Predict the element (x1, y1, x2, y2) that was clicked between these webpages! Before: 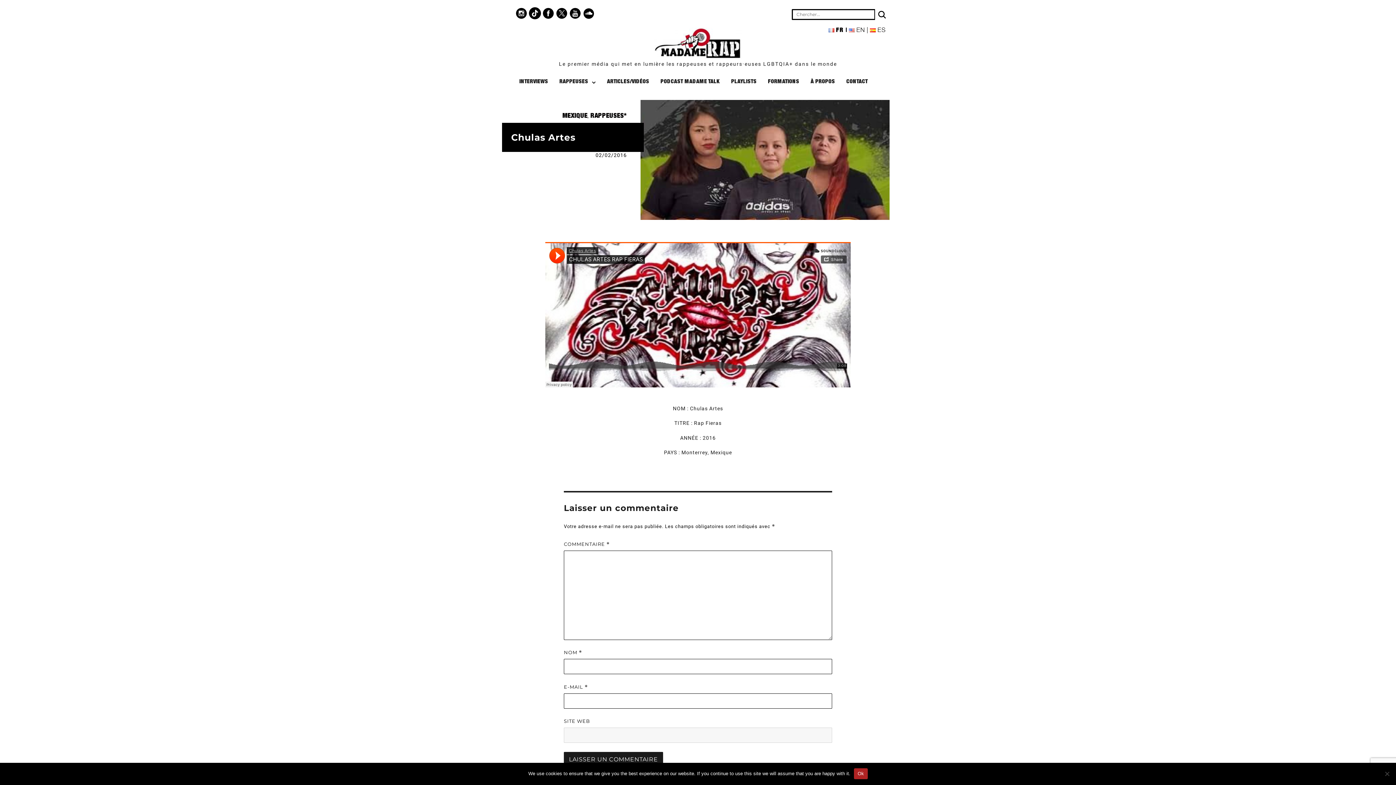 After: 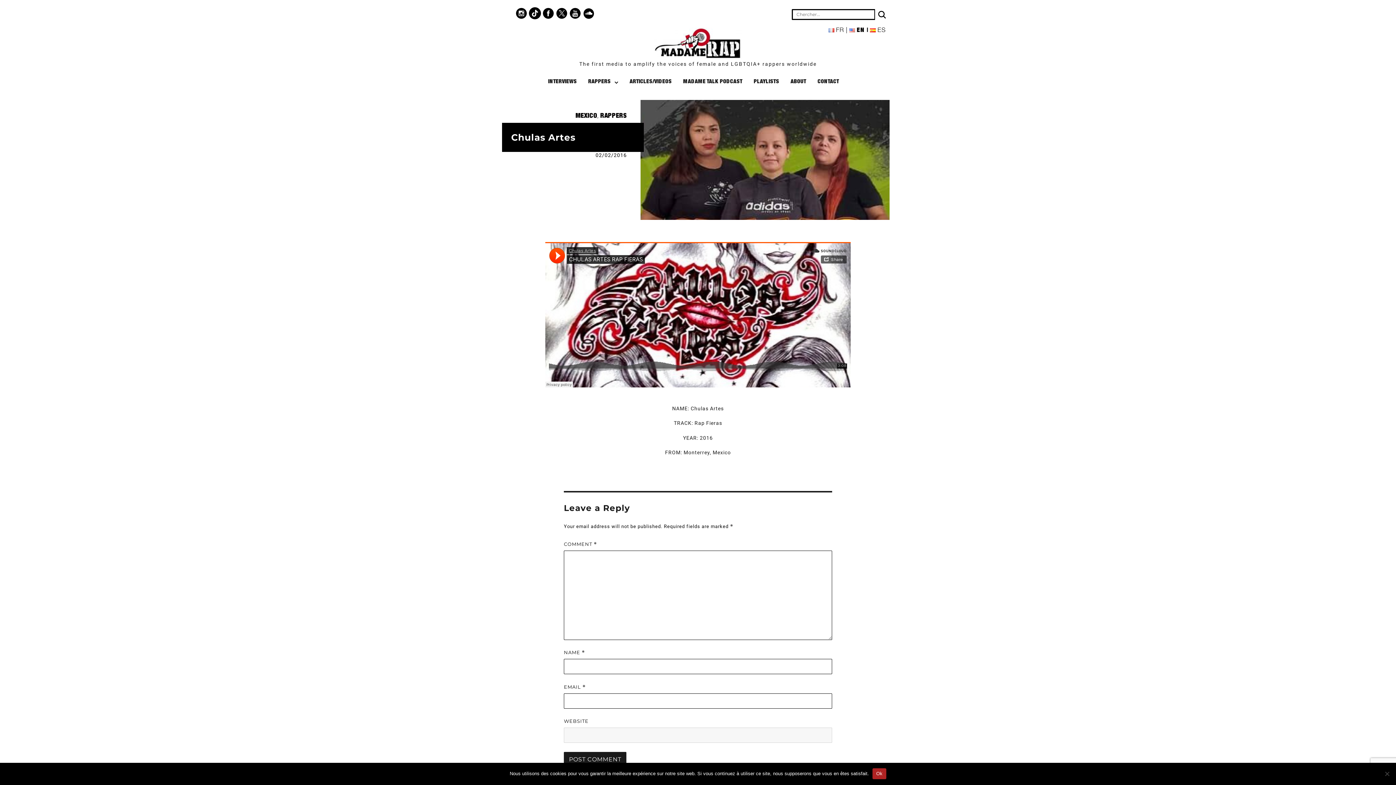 Action: bbox: (849, 27, 865, 33) label: EN